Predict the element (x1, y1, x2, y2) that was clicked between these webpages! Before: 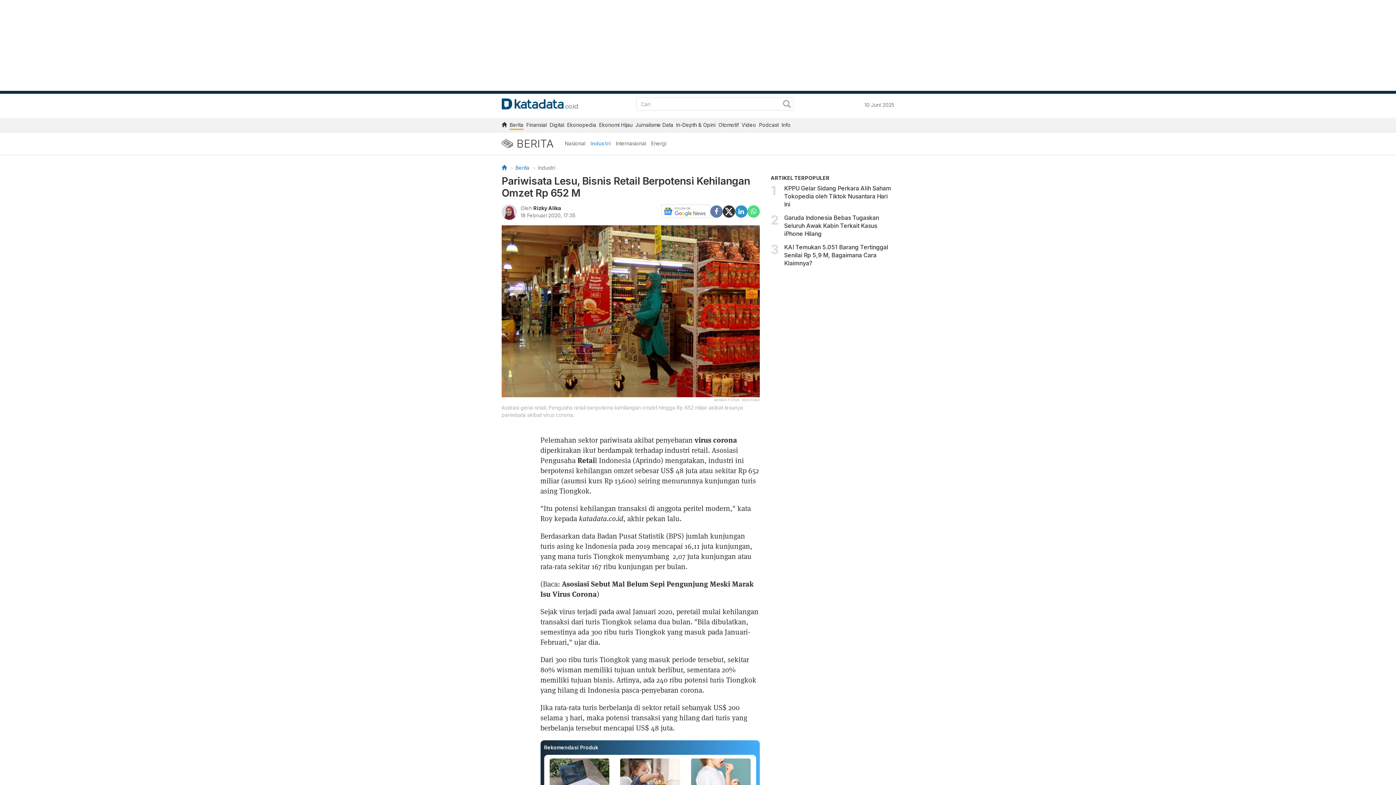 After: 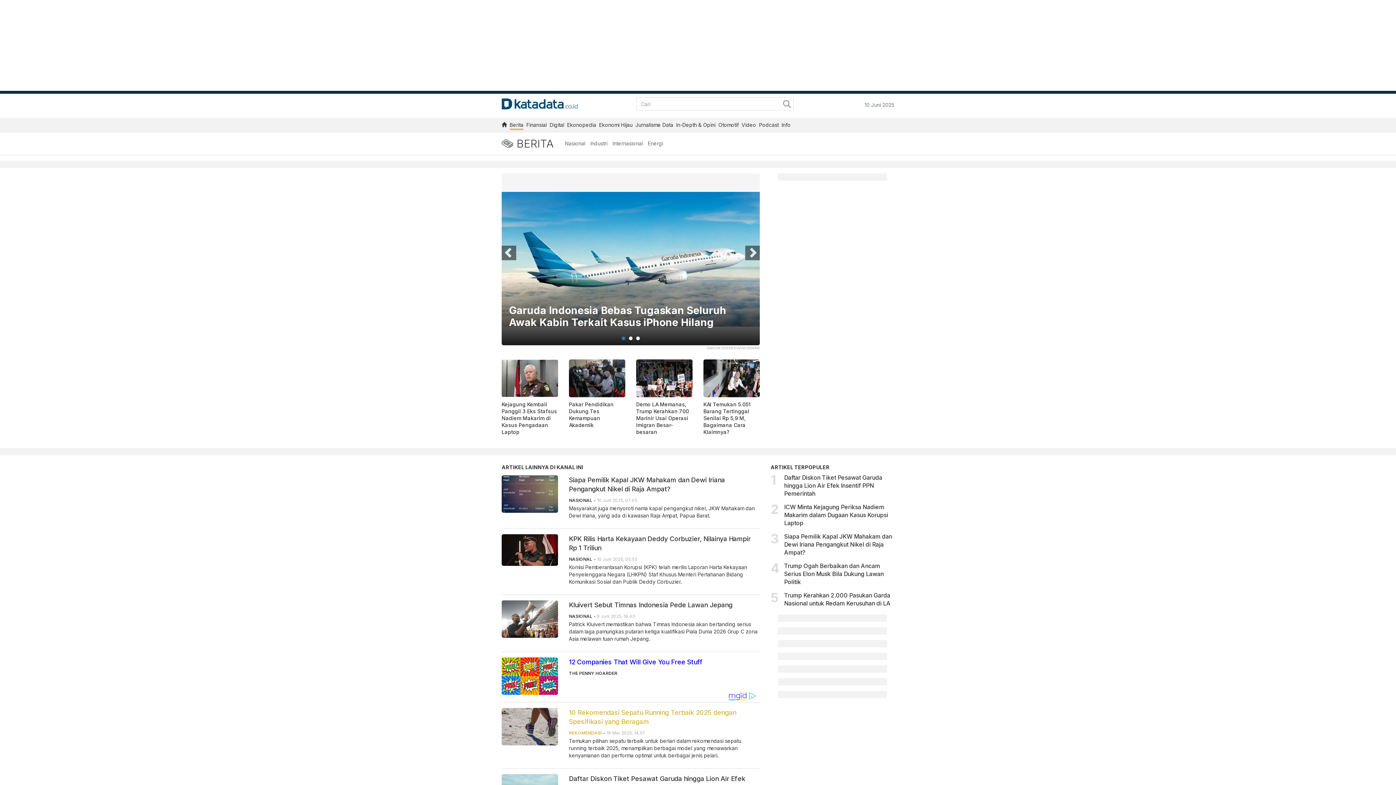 Action: label: Berita bbox: (509, 121, 523, 130)